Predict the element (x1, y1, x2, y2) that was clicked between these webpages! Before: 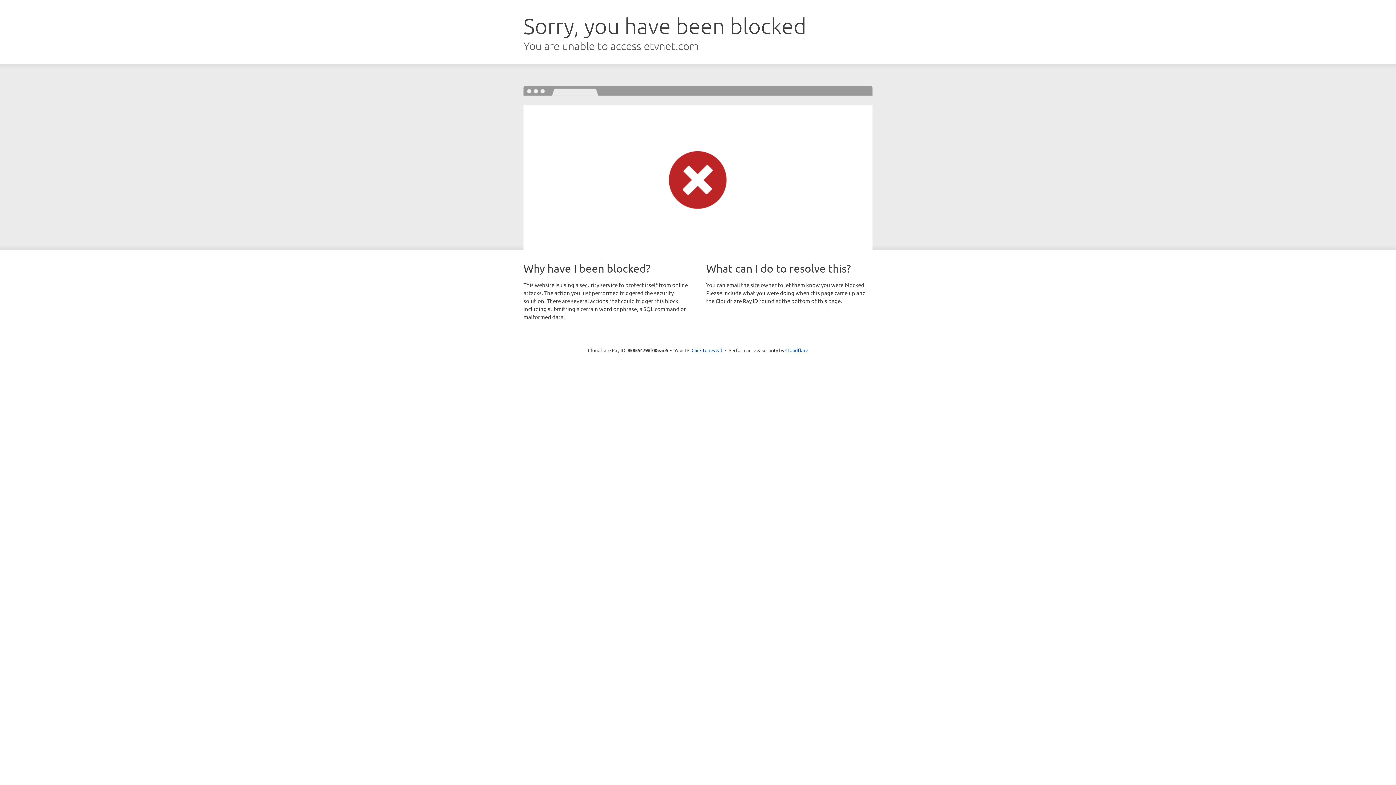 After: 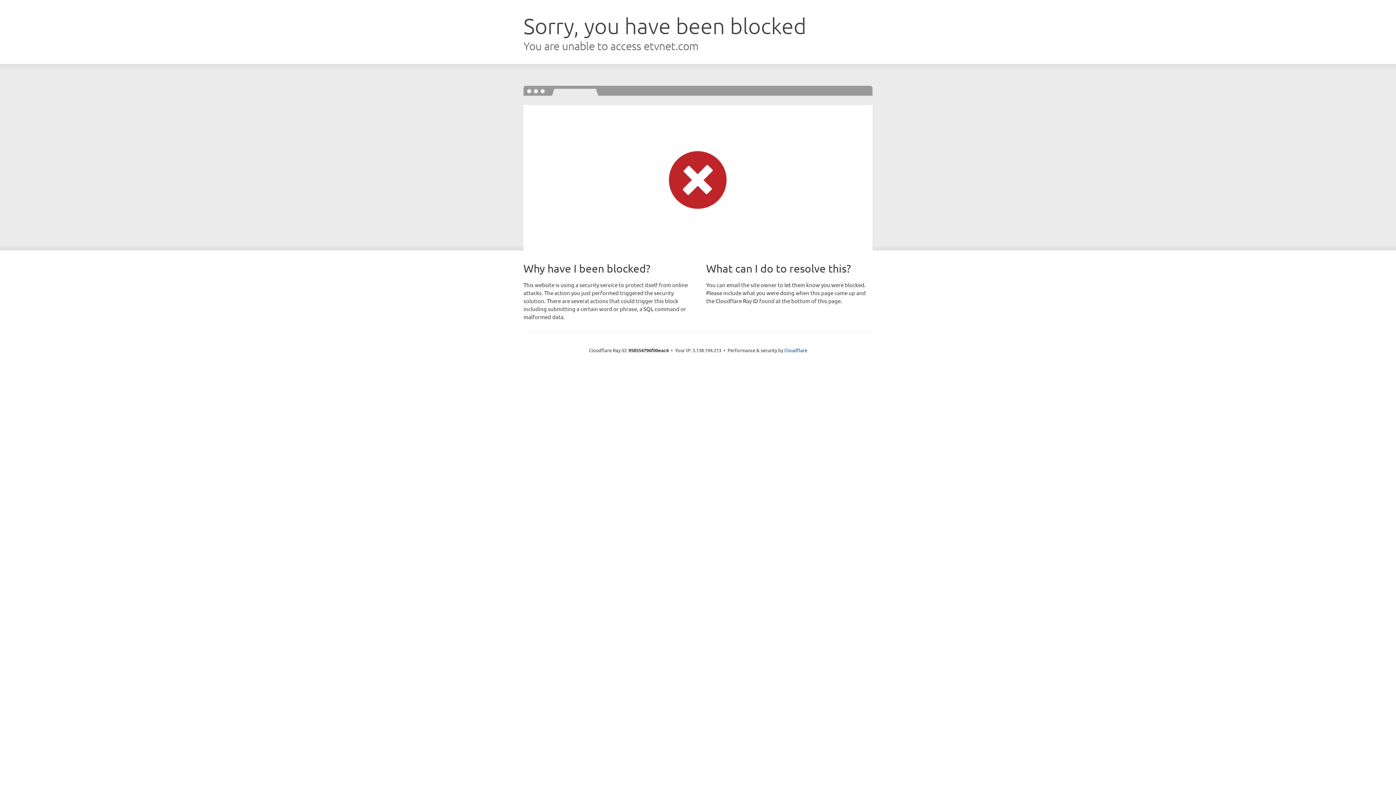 Action: label: Click to reveal bbox: (691, 346, 722, 353)